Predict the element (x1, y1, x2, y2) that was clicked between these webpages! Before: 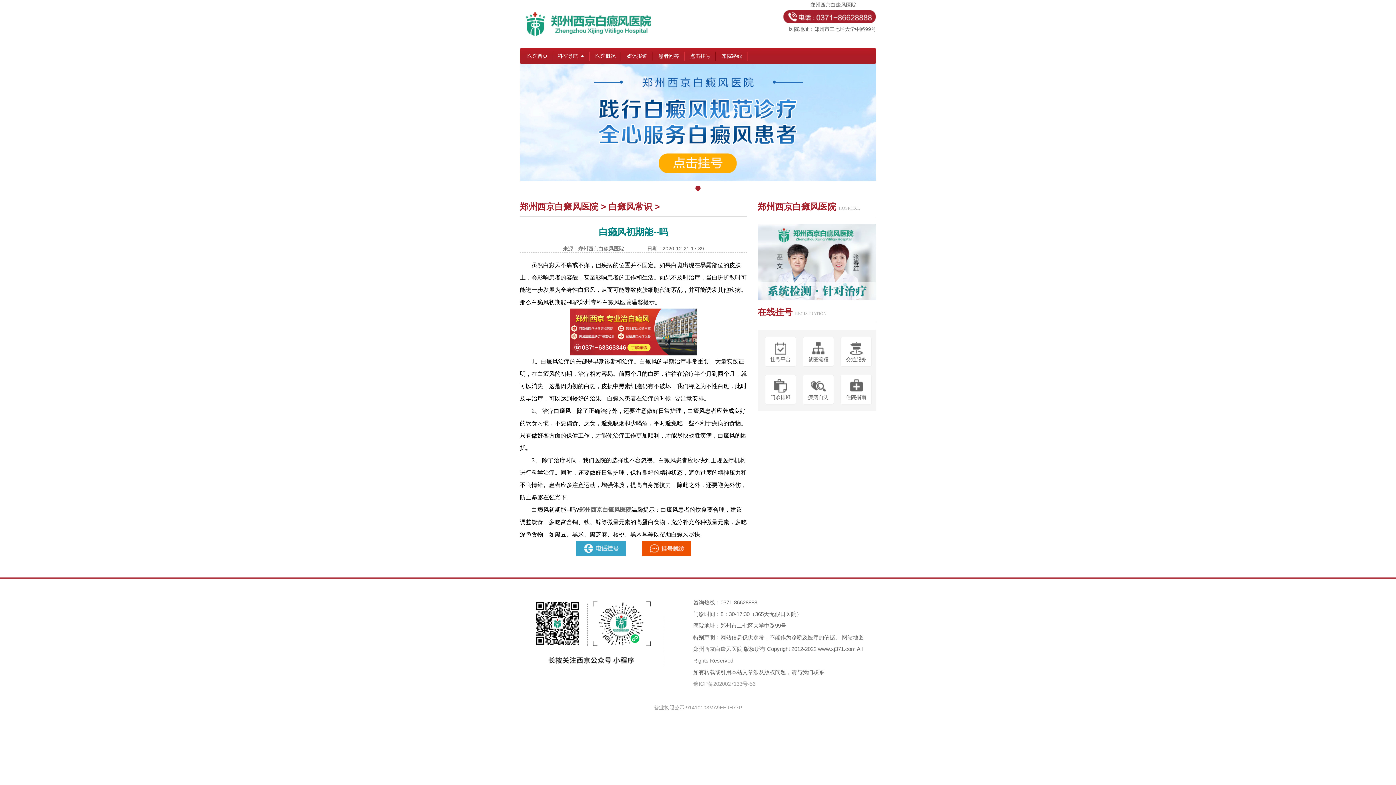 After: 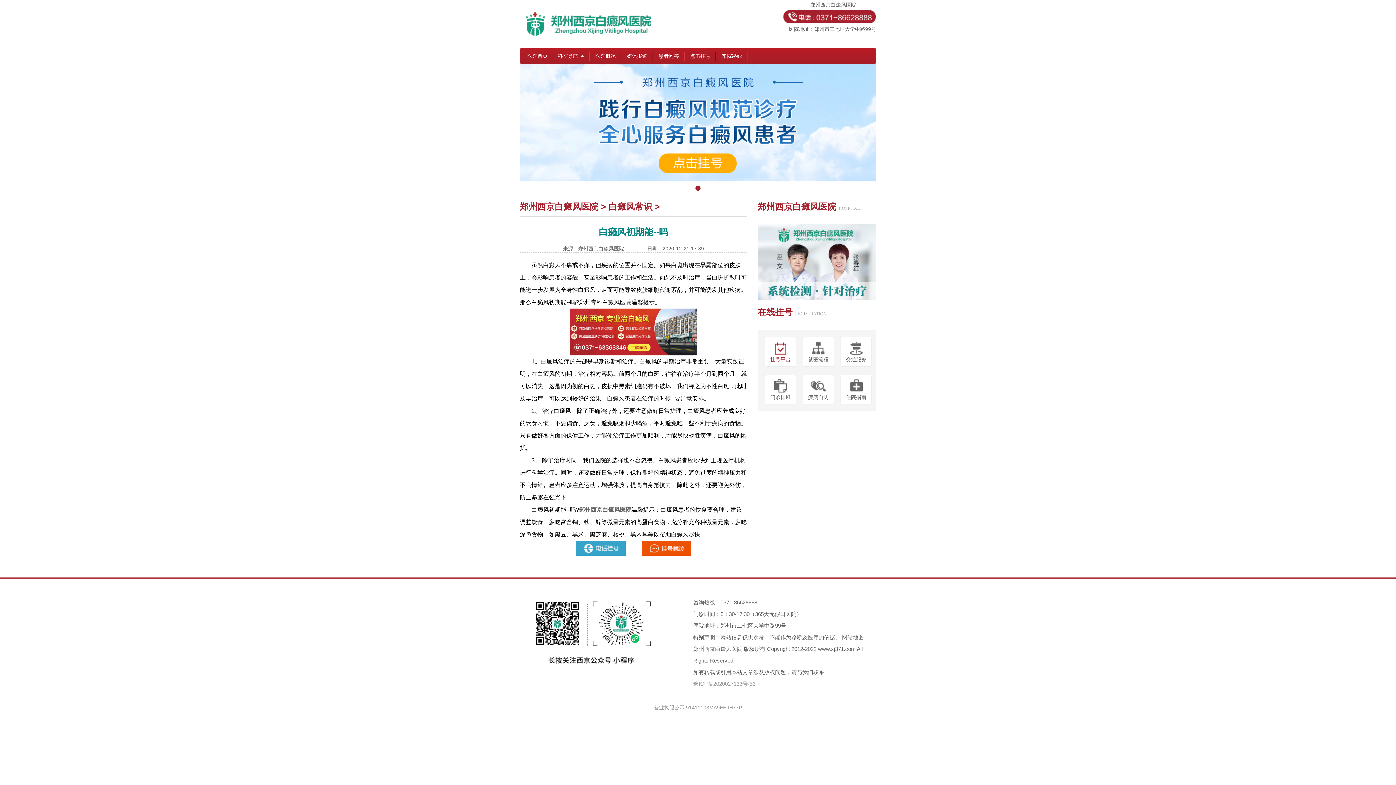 Action: bbox: (765, 337, 796, 366) label: 挂号平台